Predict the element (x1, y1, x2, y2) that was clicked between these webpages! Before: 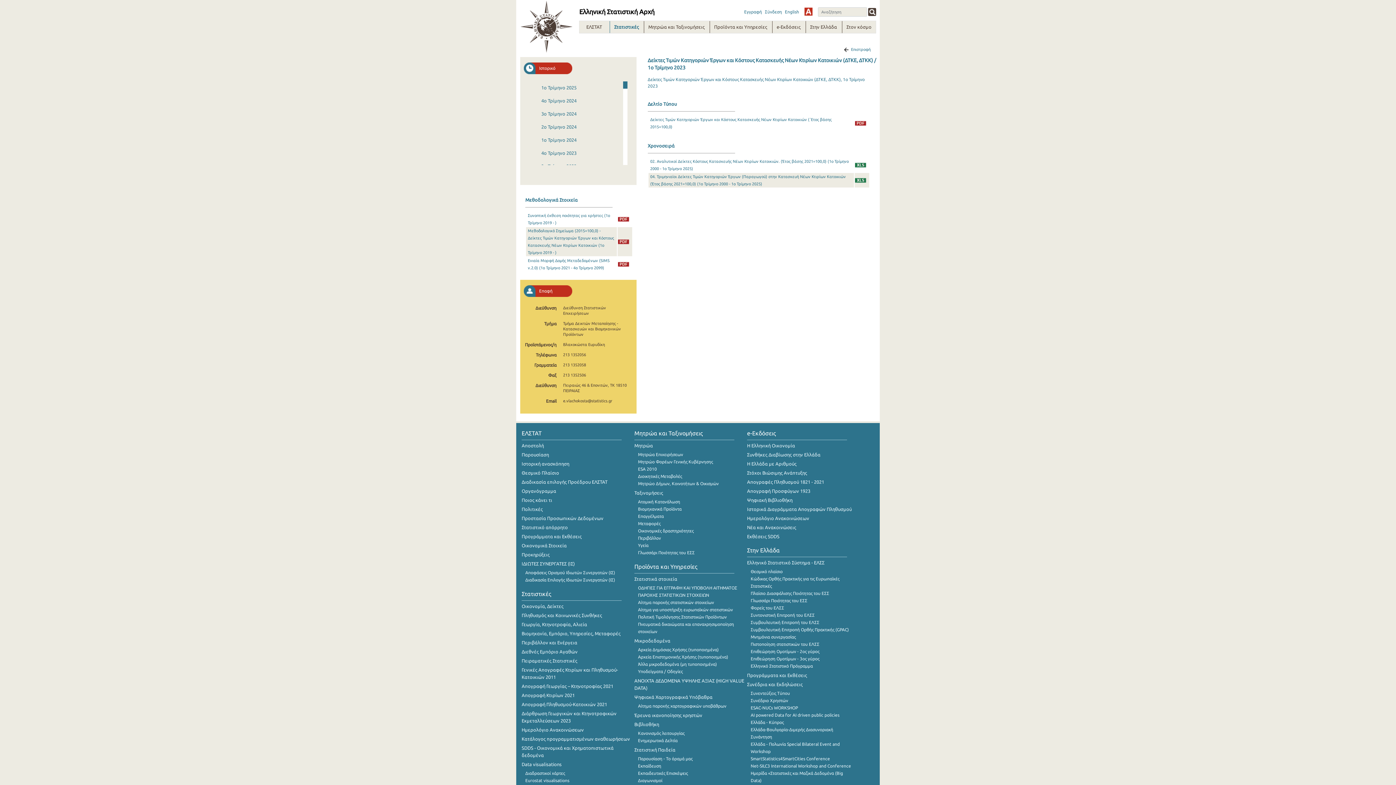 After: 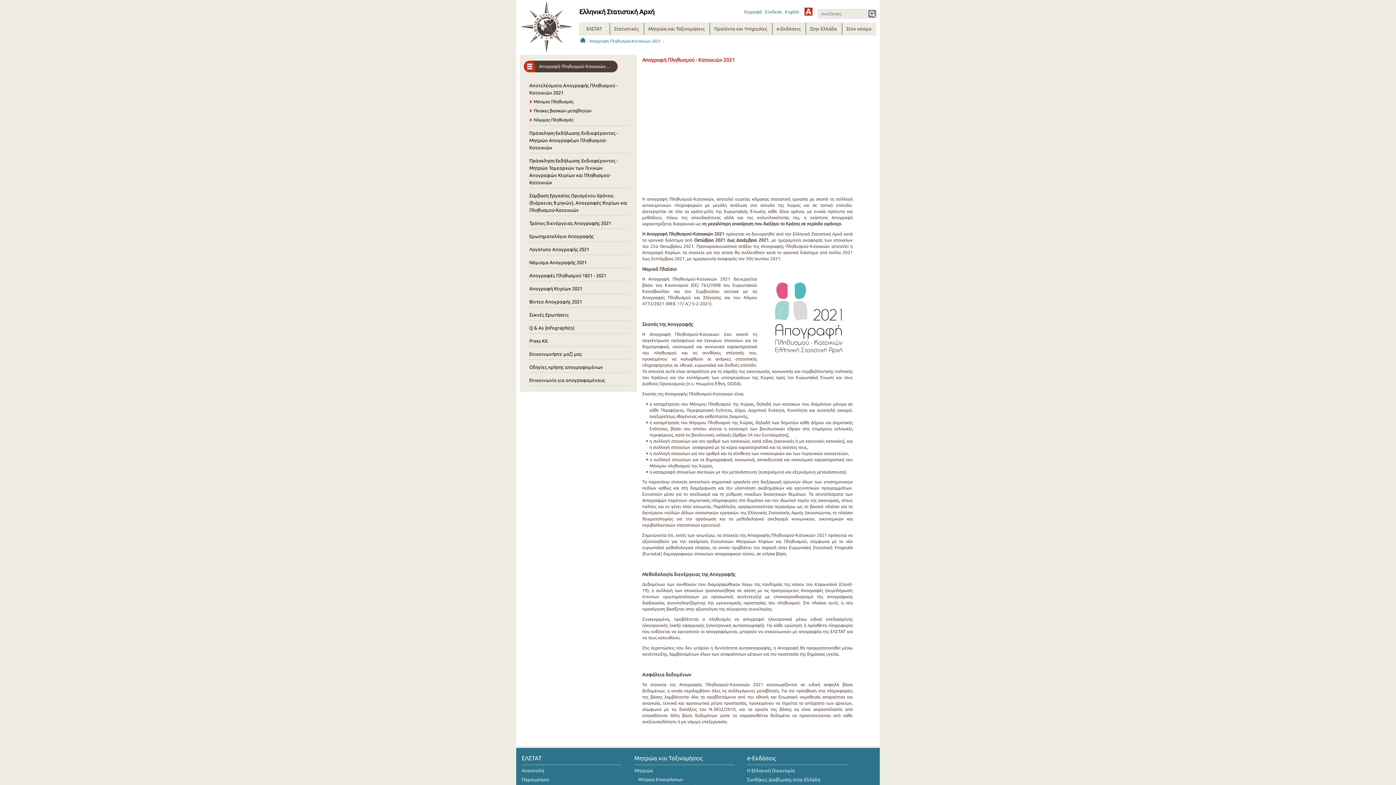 Action: label: Απογραφή Πληθυσμού-Κατοικιών 2021 bbox: (521, 702, 607, 707)